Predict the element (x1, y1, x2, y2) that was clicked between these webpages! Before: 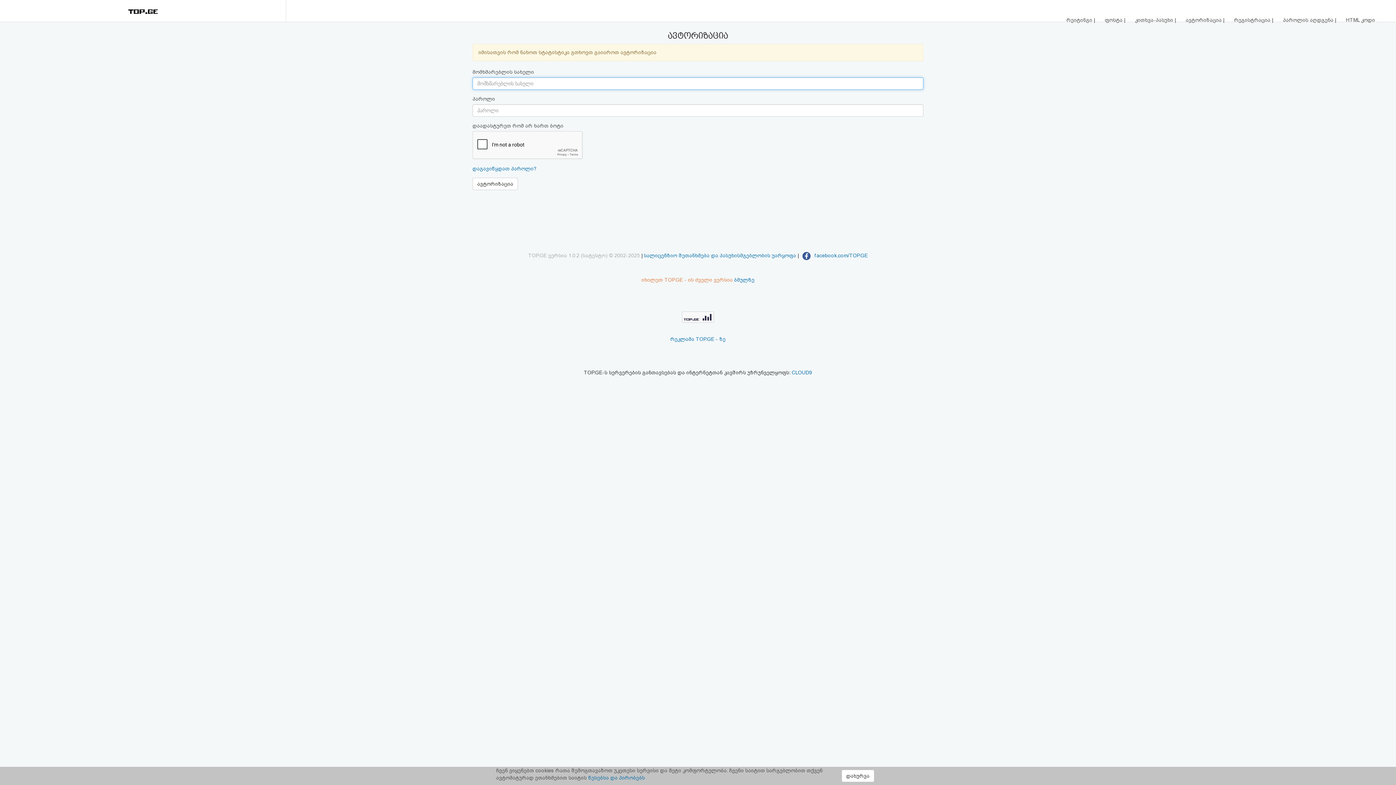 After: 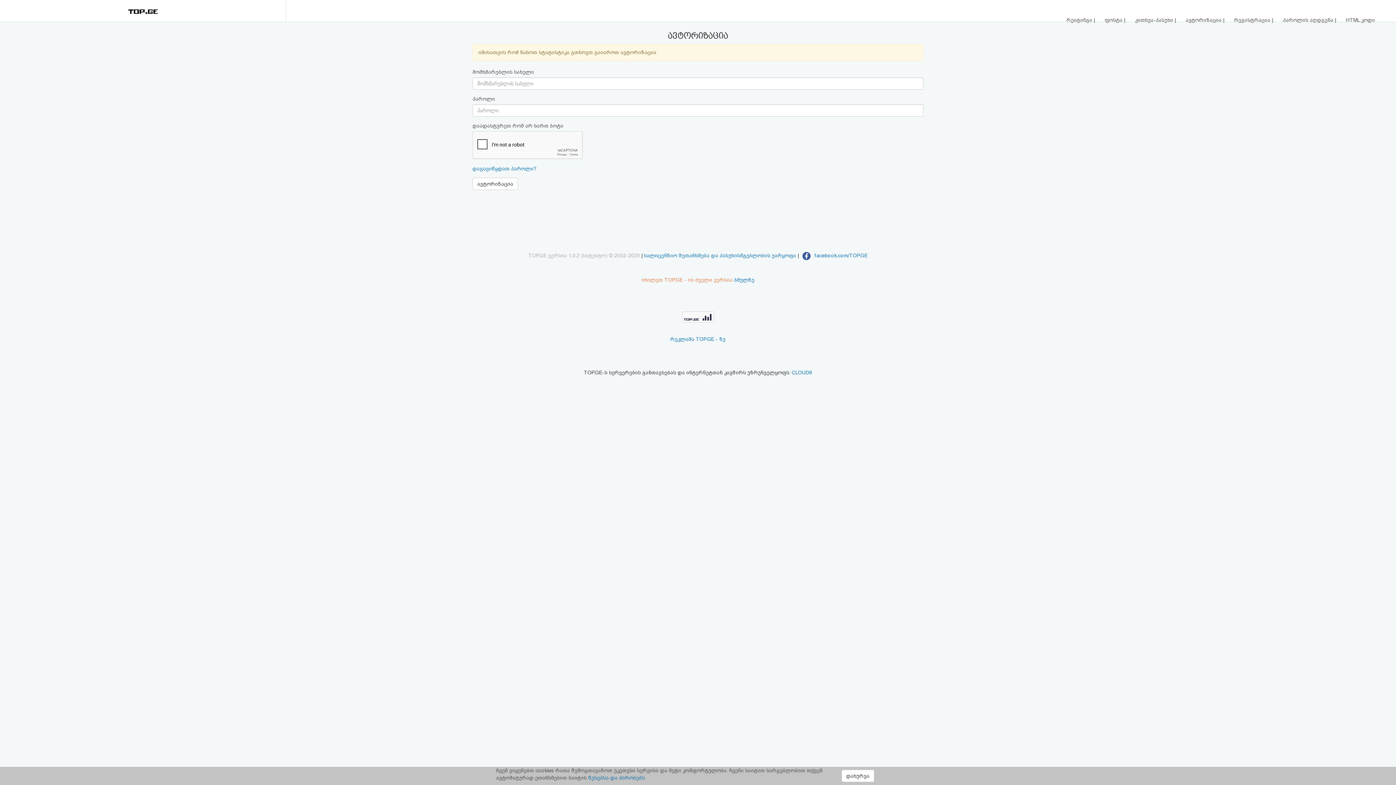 Action: bbox: (1105, 16, 1124, 22) label: ფოსტა 